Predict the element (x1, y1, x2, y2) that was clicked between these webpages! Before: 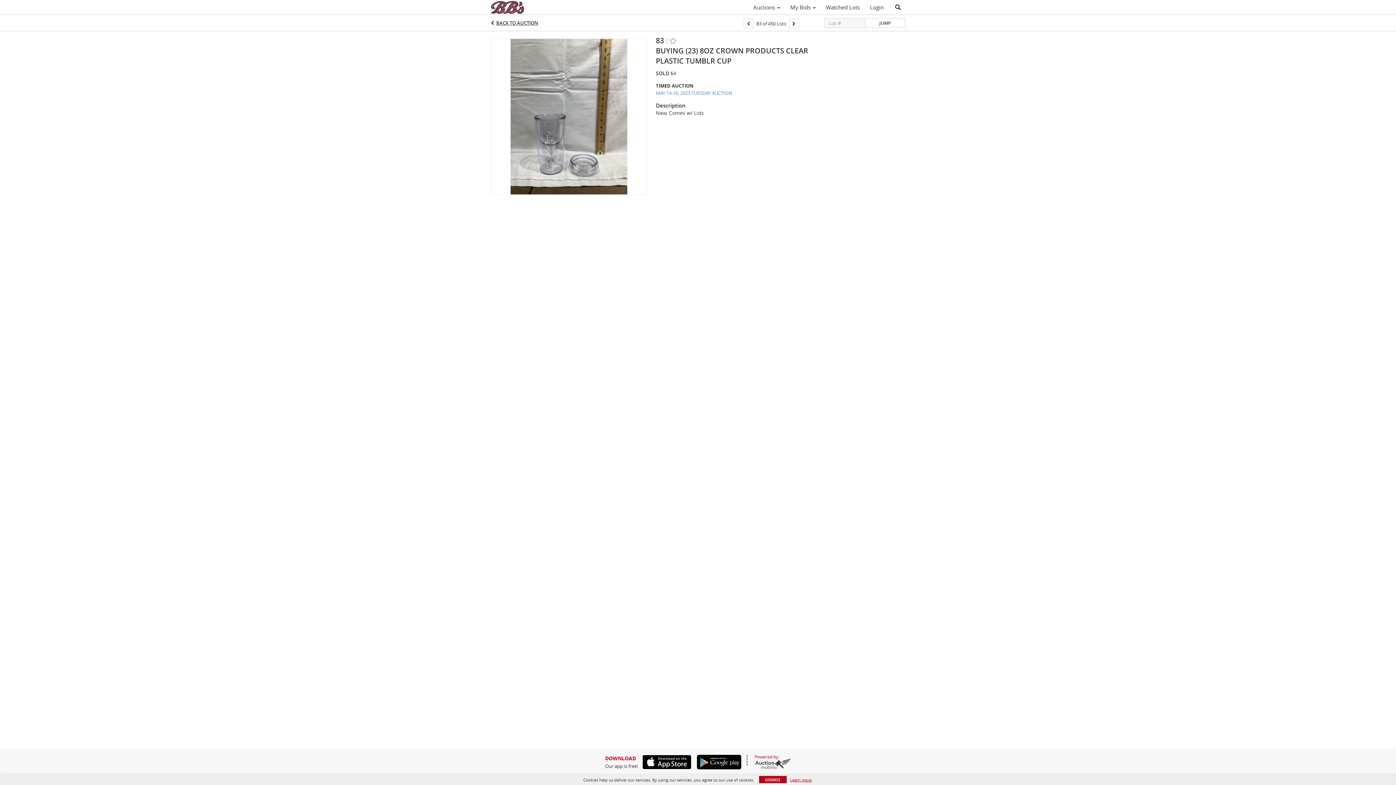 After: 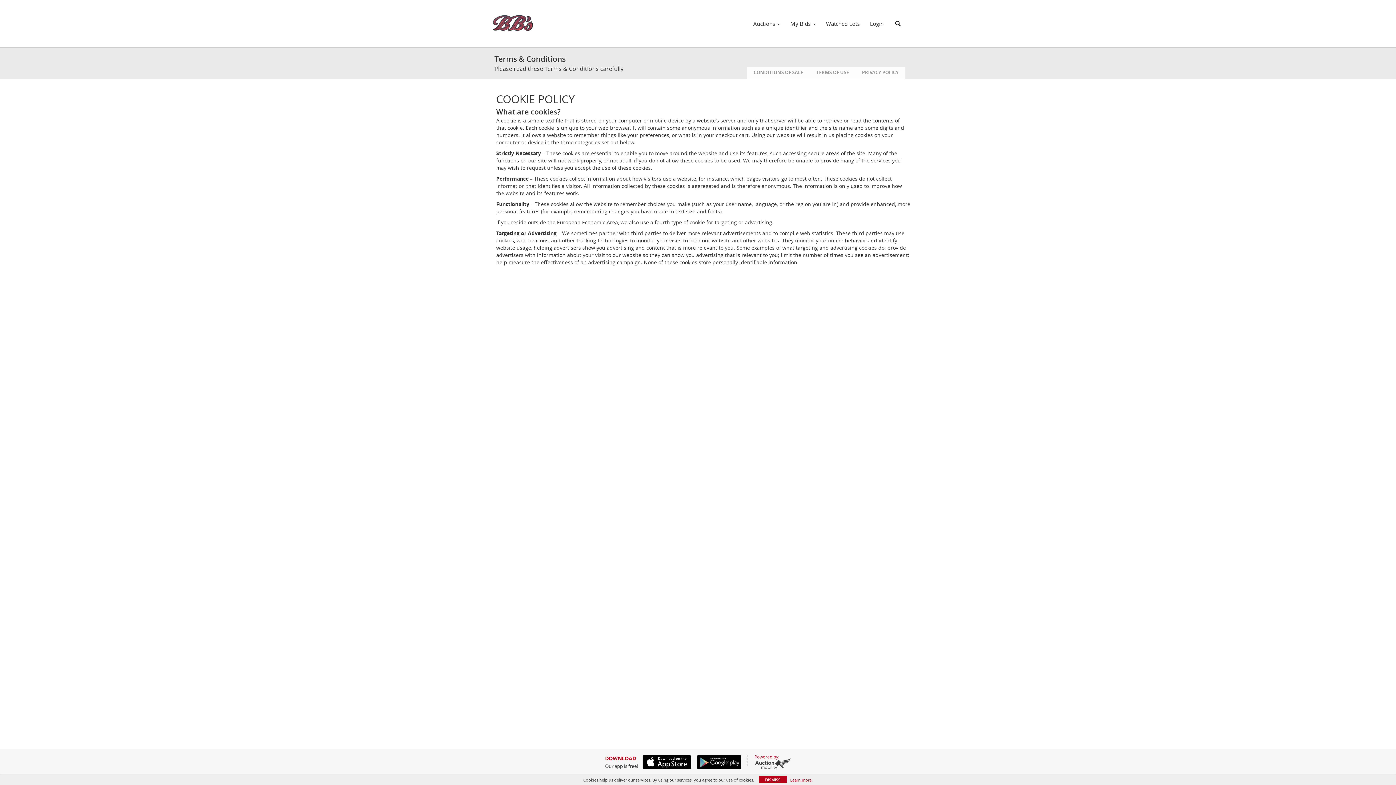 Action: label: Learn more bbox: (790, 777, 811, 783)